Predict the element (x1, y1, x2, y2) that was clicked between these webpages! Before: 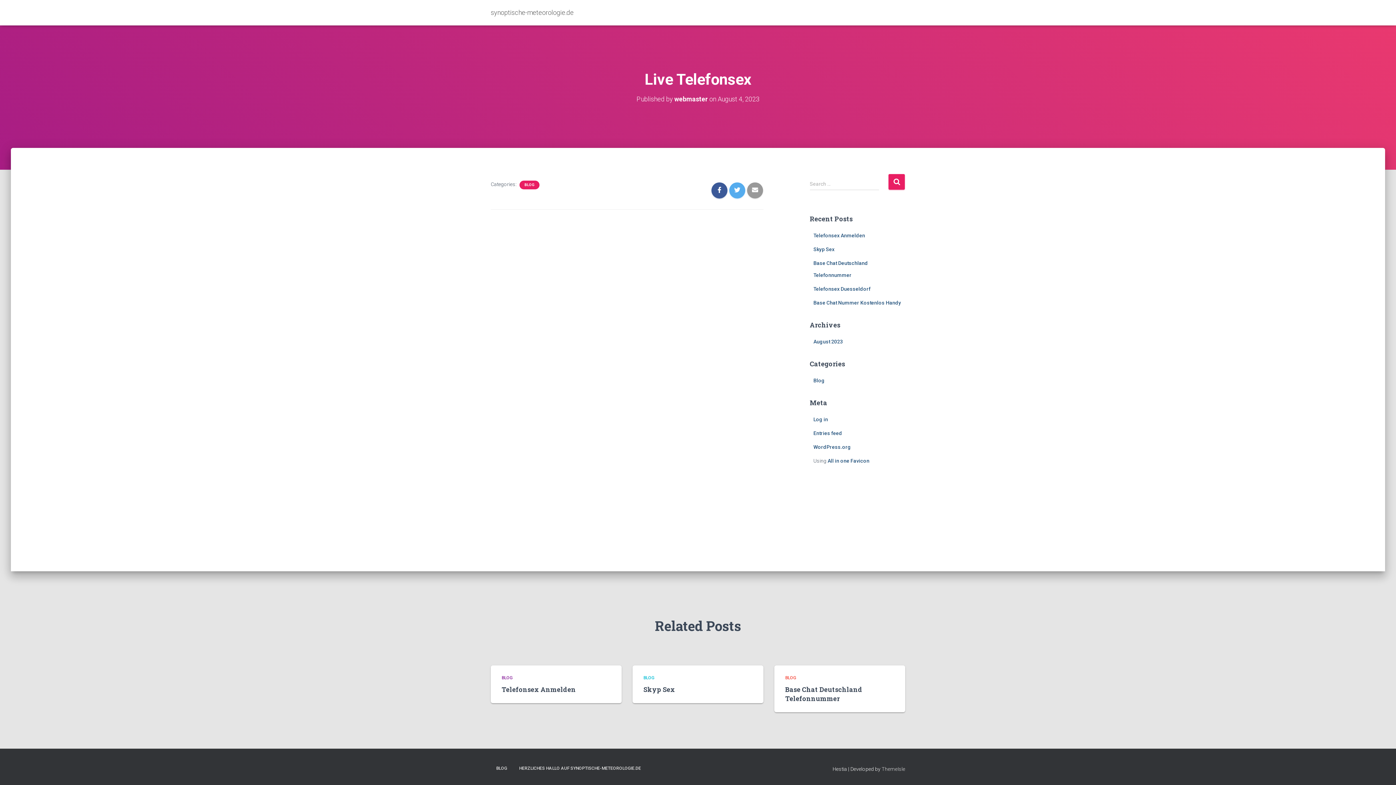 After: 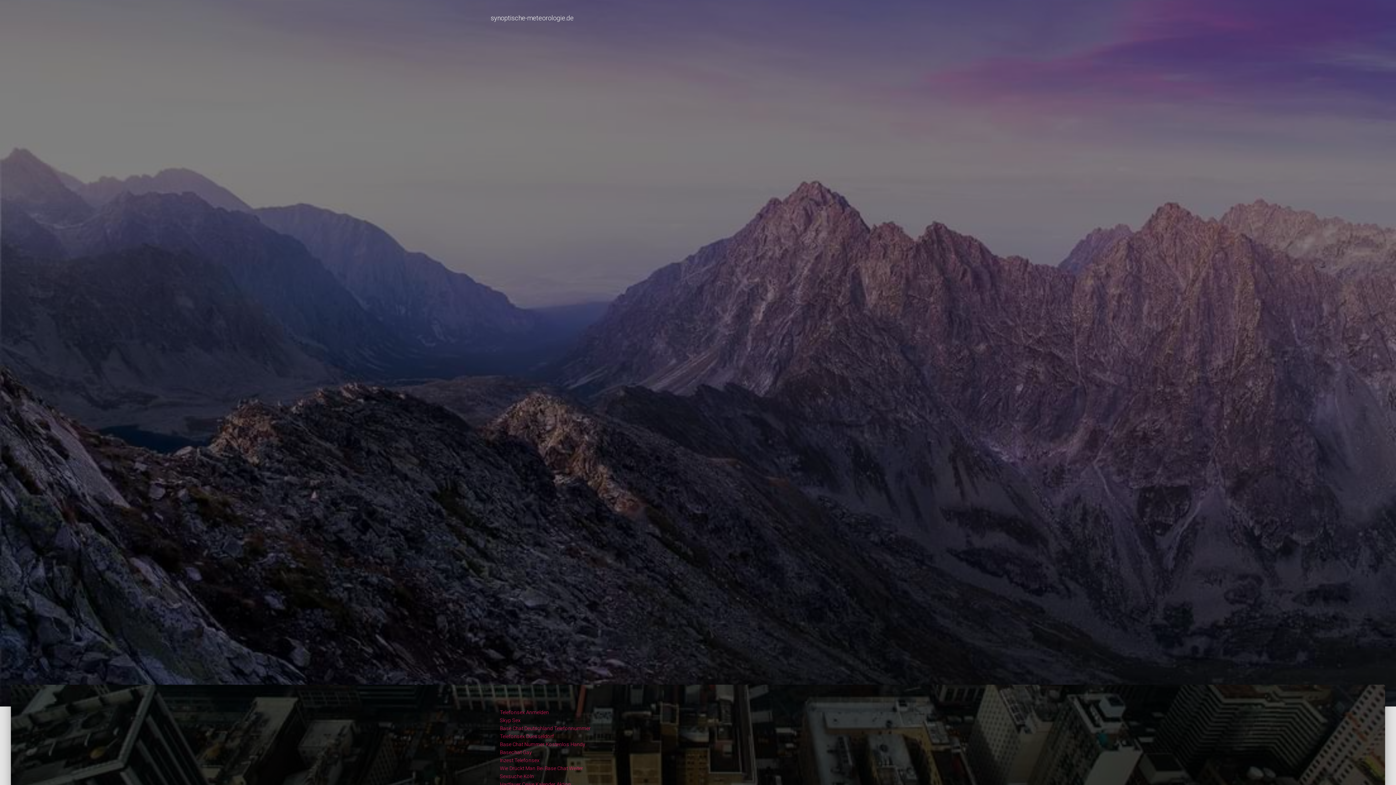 Action: label: webmaster bbox: (674, 95, 708, 102)